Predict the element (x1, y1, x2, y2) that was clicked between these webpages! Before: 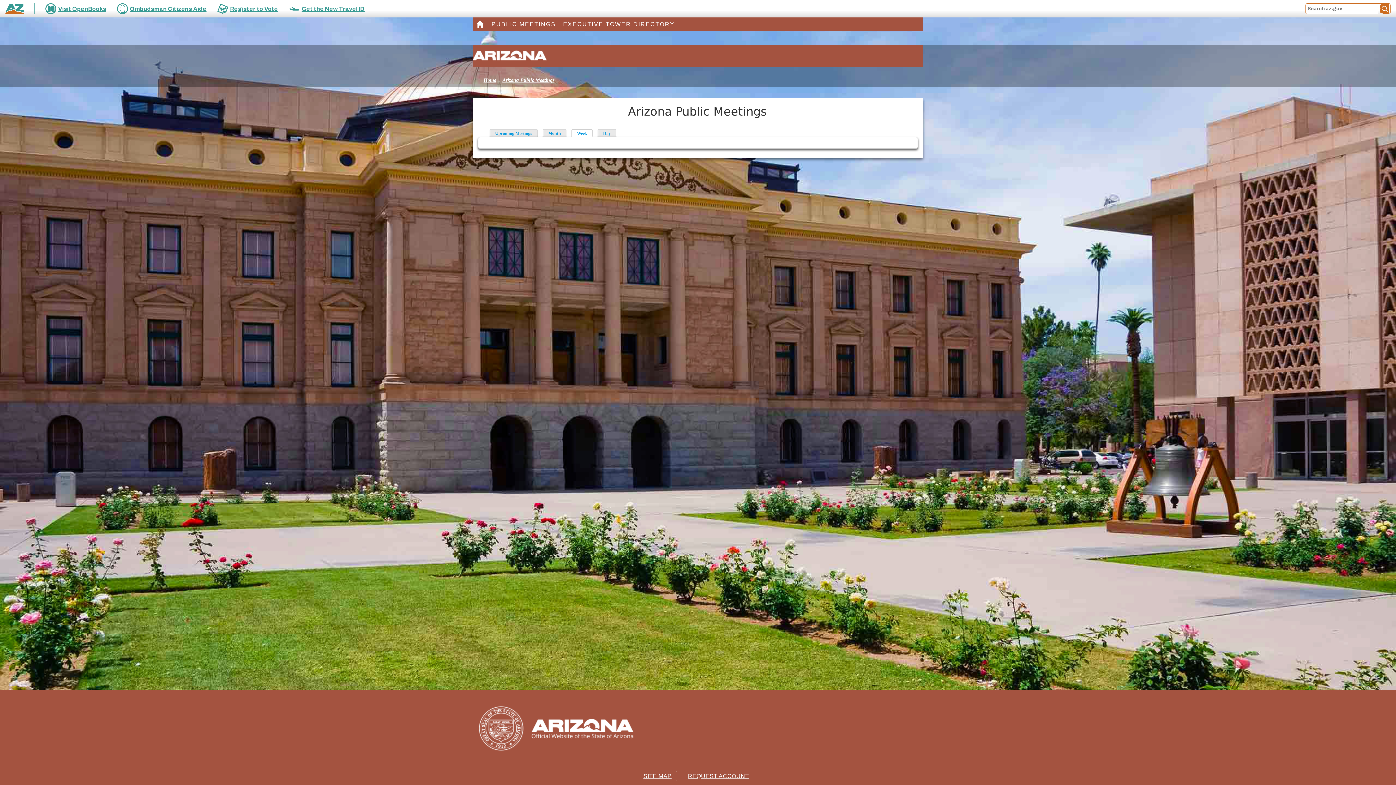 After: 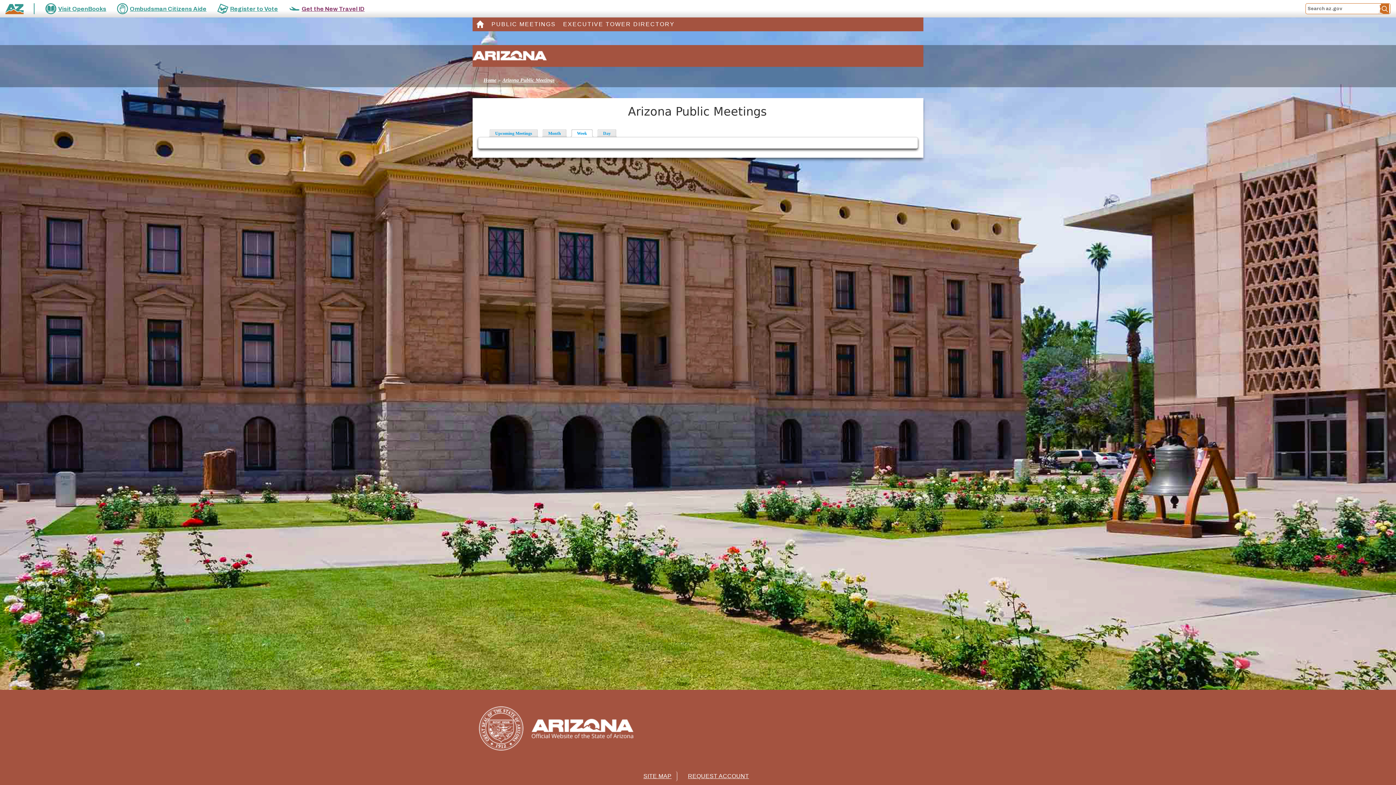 Action: label: Get the New Travel ID bbox: (288, 3, 364, 14)